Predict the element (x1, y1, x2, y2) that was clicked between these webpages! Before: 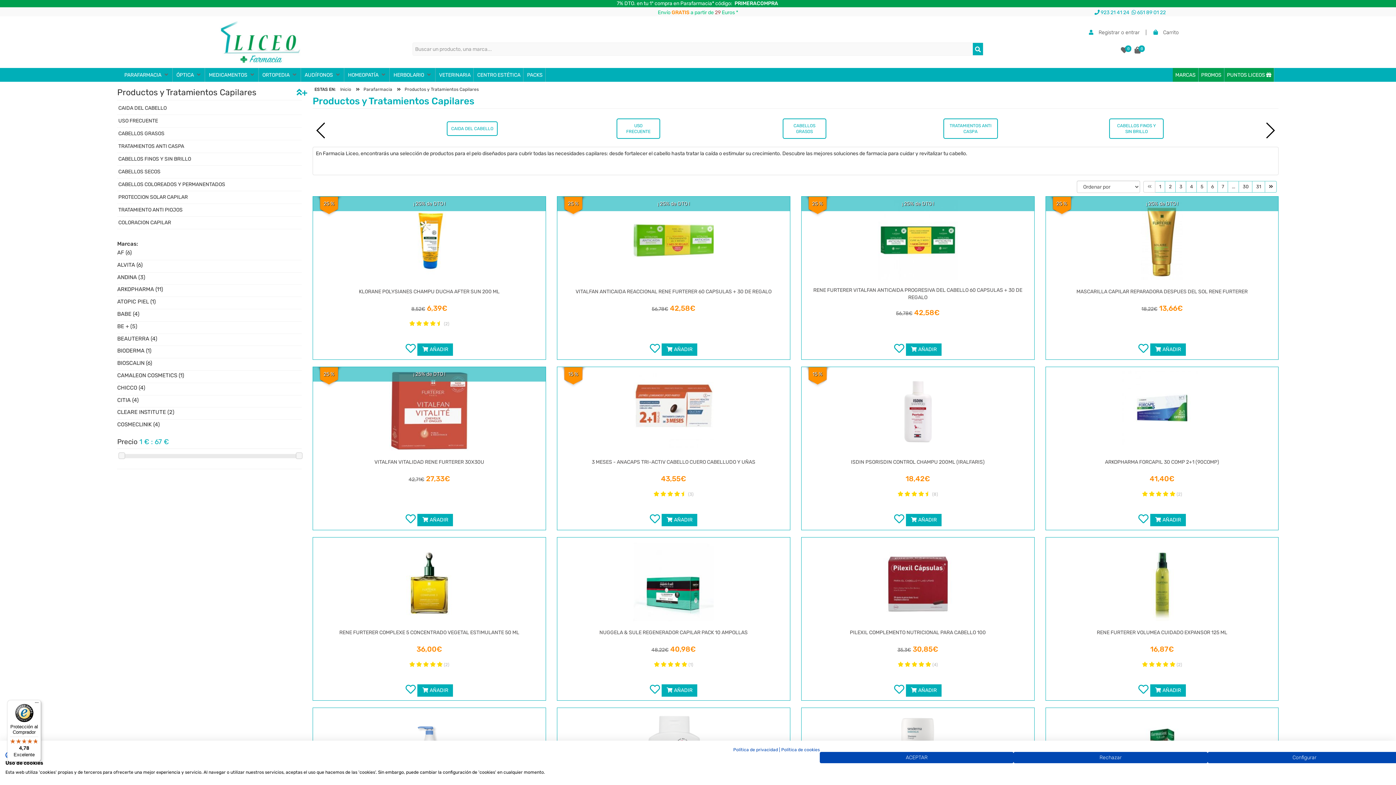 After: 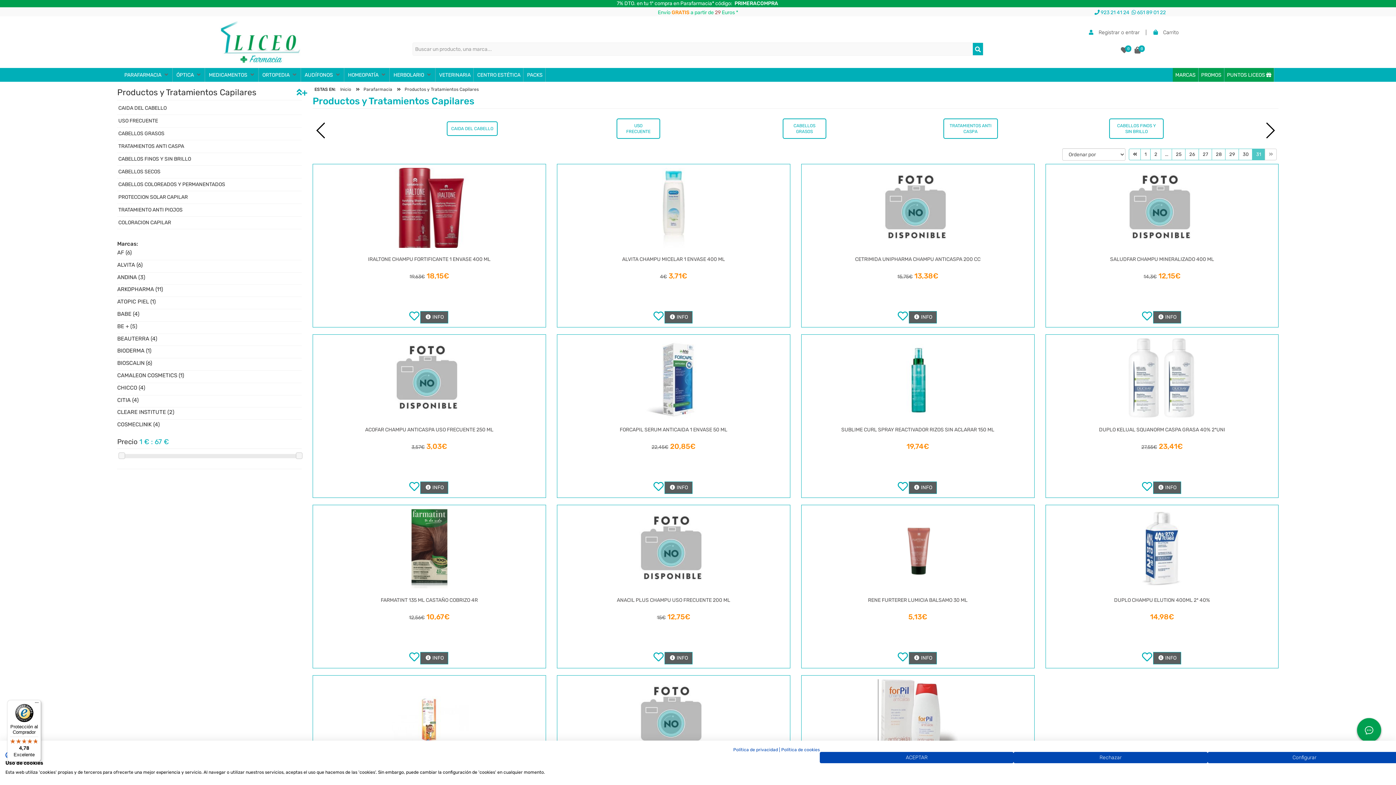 Action: label: 31 bbox: (1252, 181, 1265, 192)